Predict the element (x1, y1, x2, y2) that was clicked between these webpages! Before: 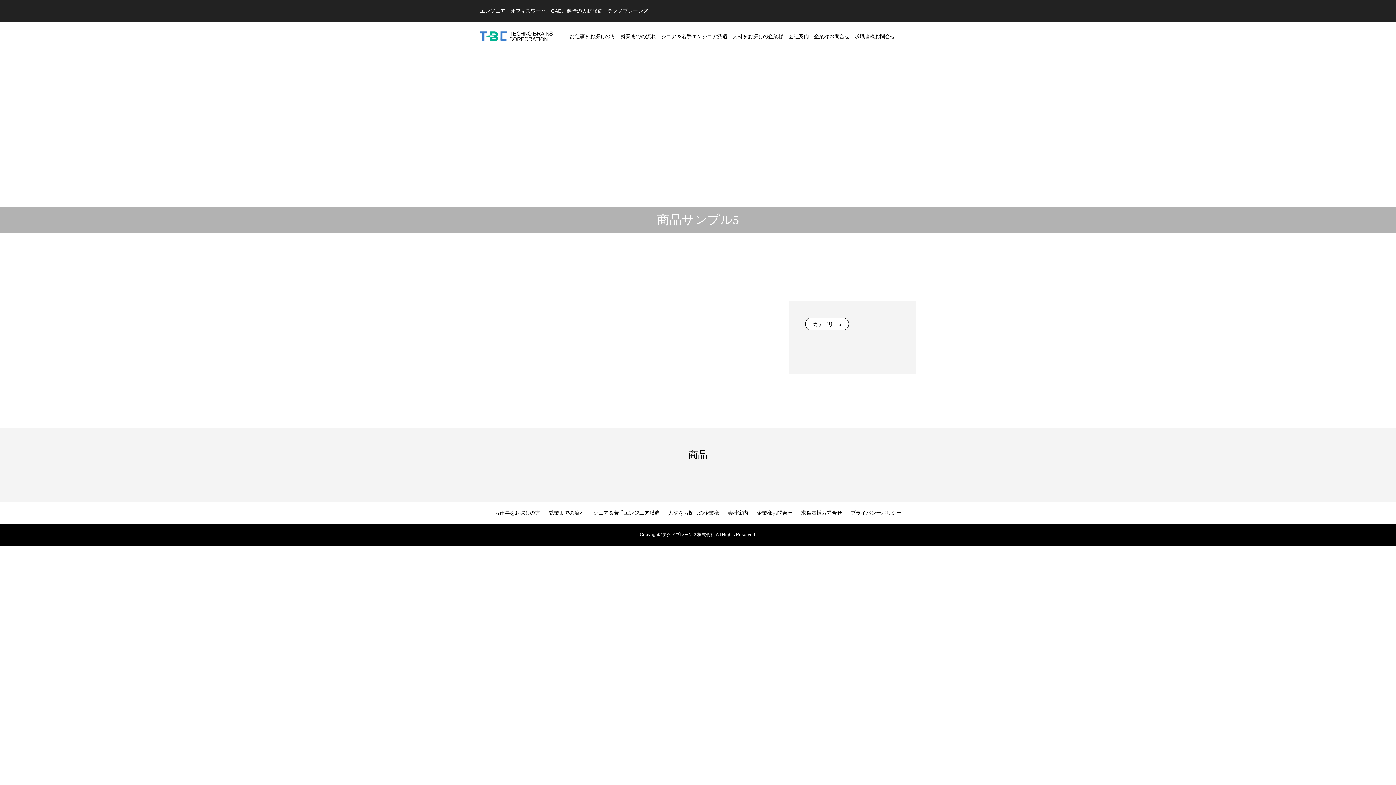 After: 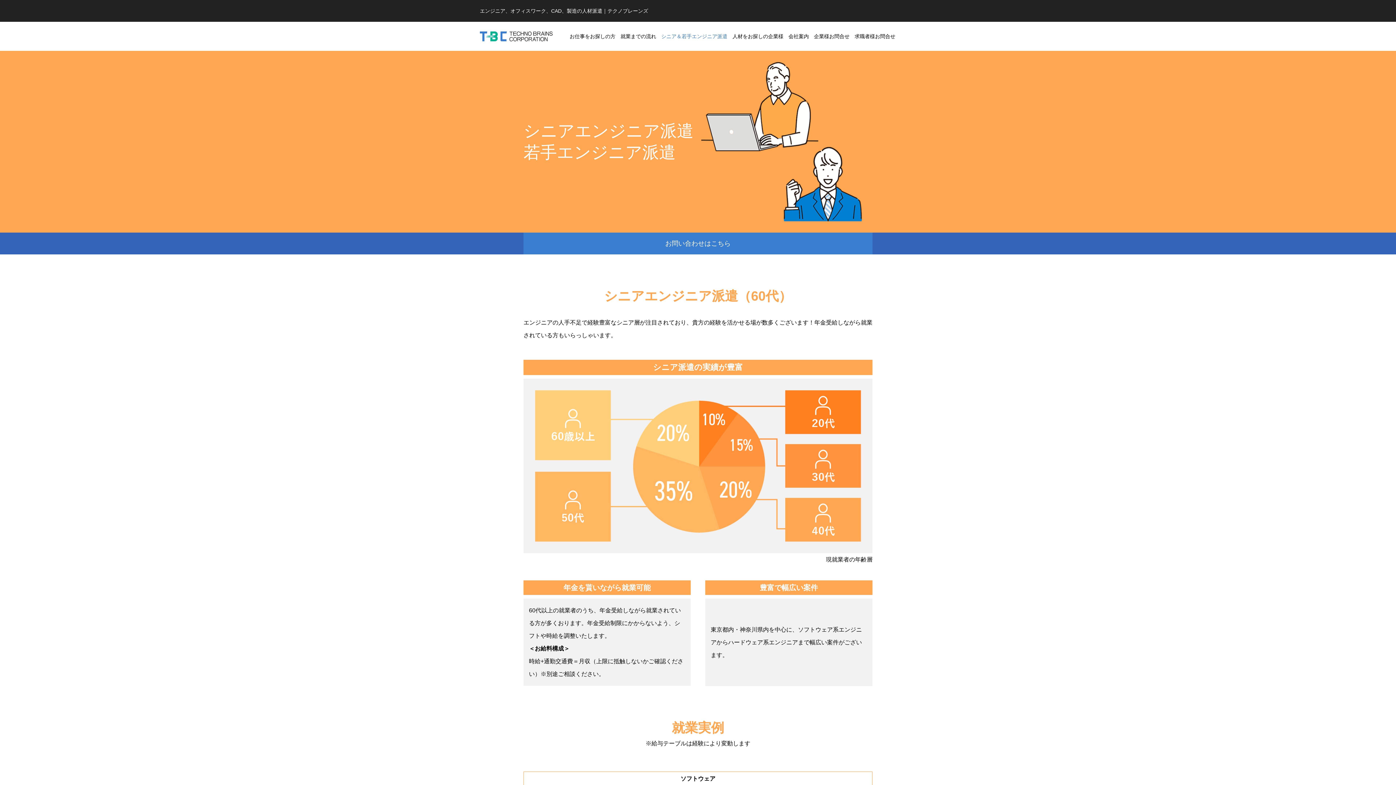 Action: bbox: (593, 502, 659, 524) label: シニア＆若手エンジニア派遣